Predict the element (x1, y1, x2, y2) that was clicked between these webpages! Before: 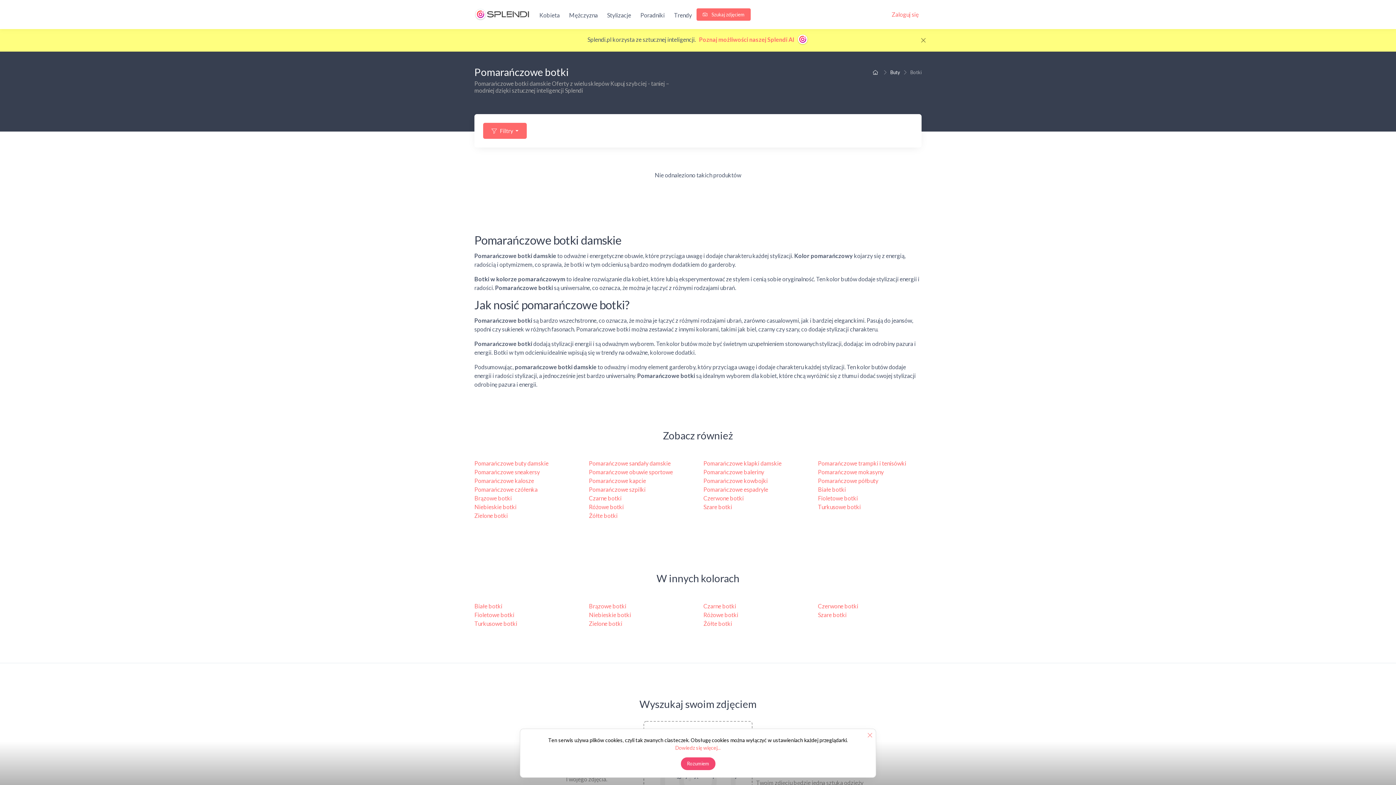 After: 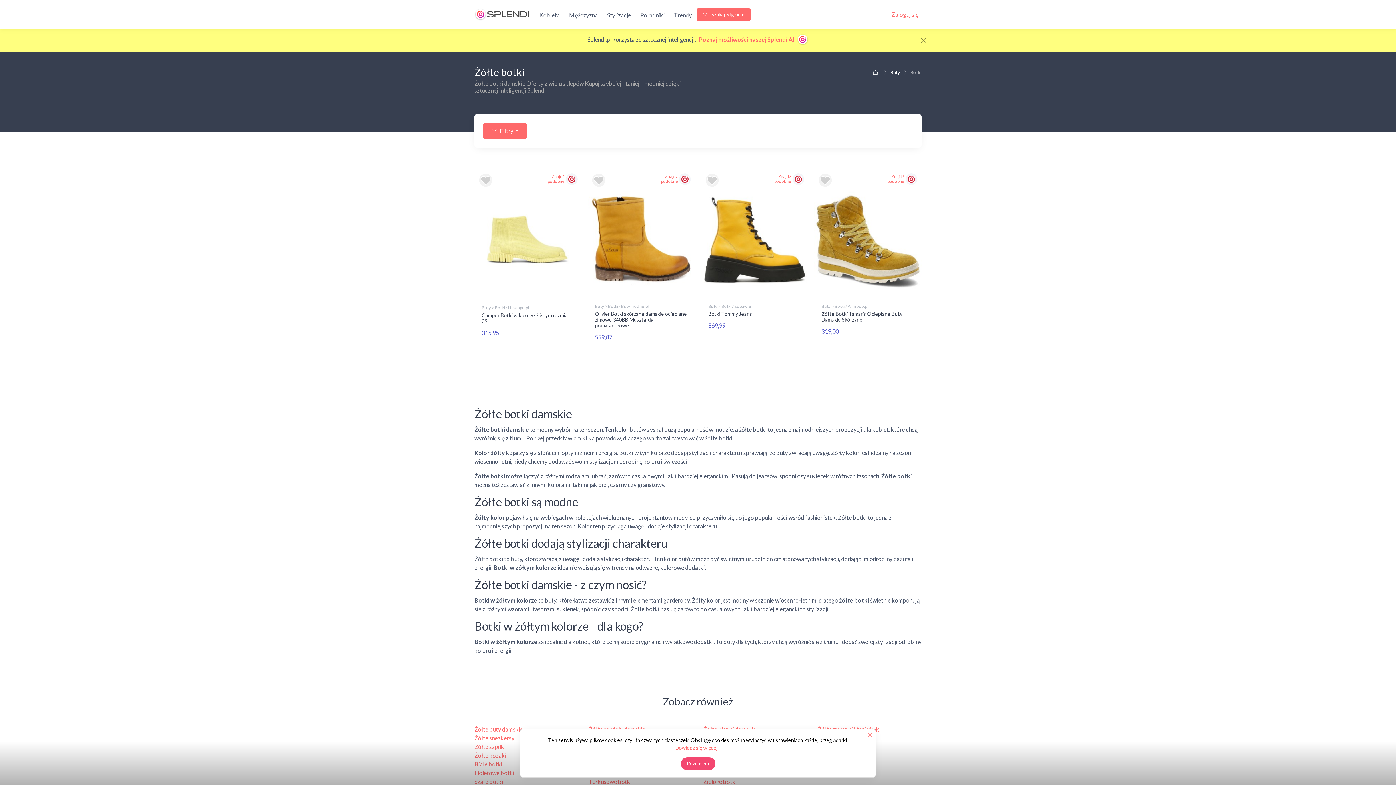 Action: bbox: (589, 512, 617, 519) label: Żółte botki